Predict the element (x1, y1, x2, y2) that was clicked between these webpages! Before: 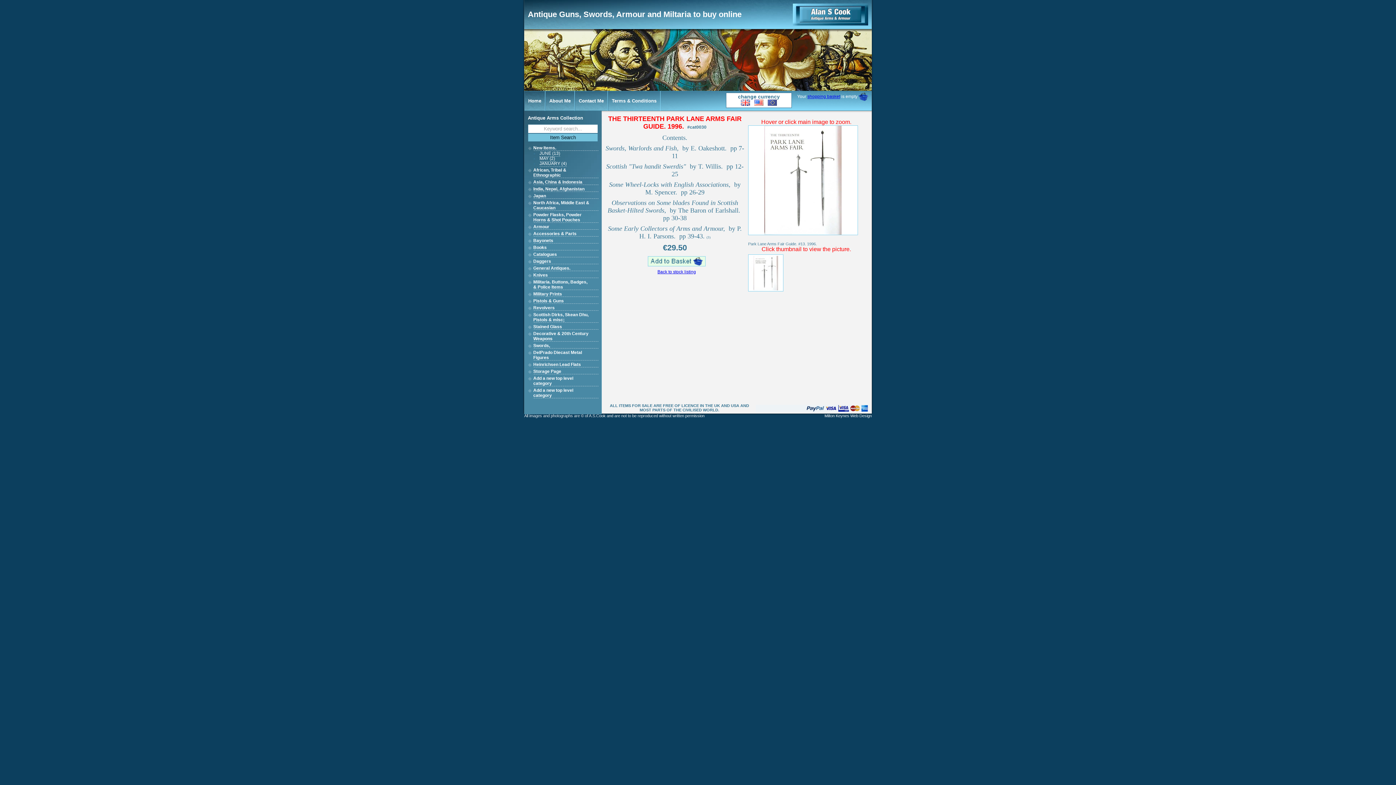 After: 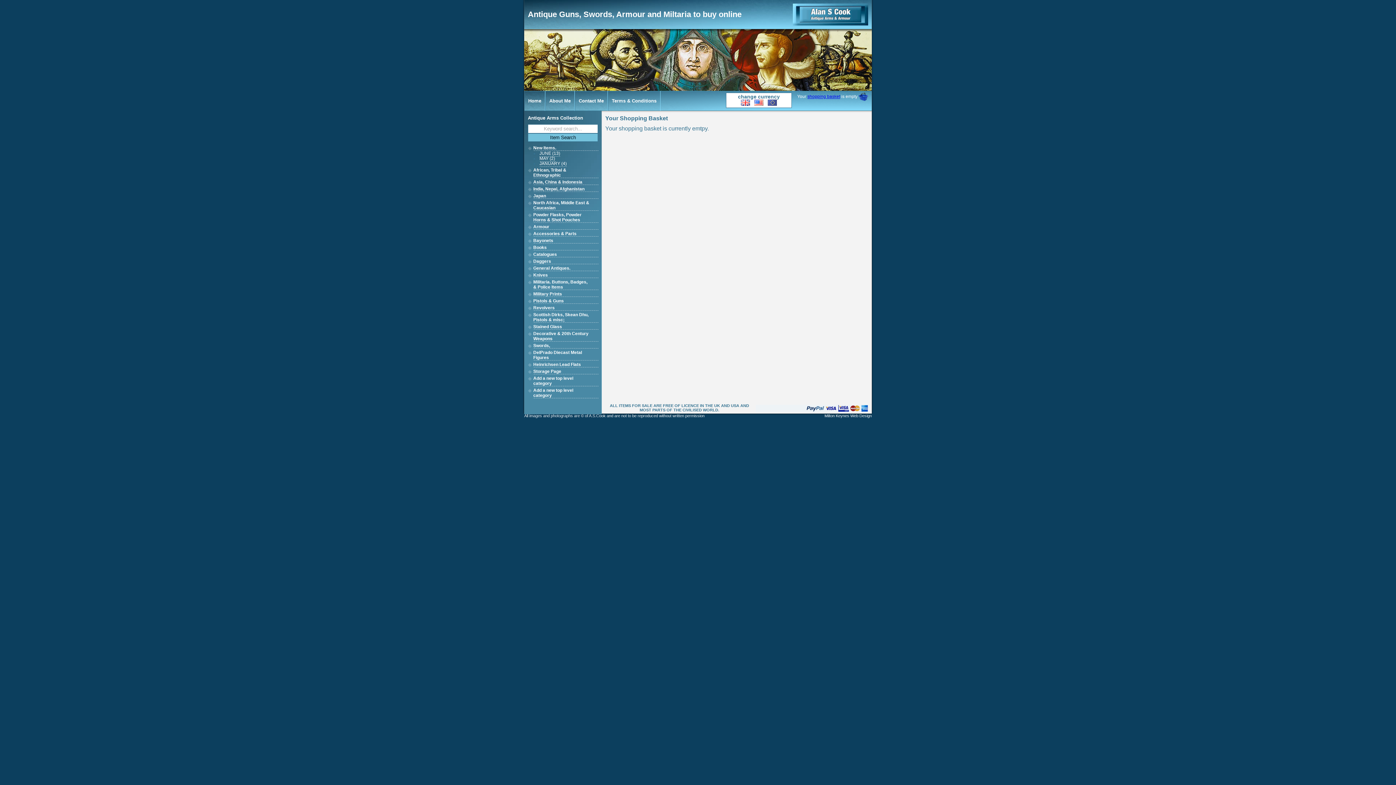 Action: bbox: (807, 94, 840, 99) label: shopping basket